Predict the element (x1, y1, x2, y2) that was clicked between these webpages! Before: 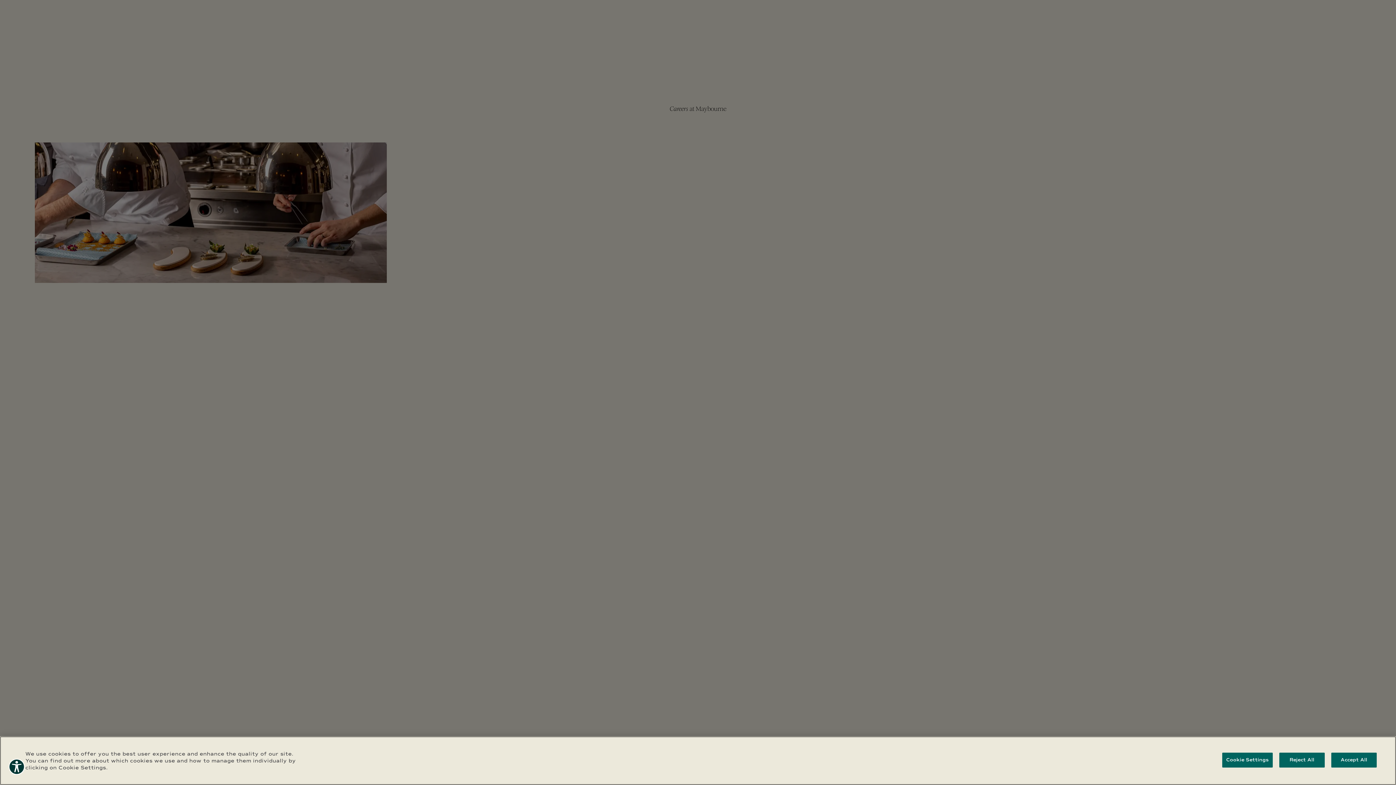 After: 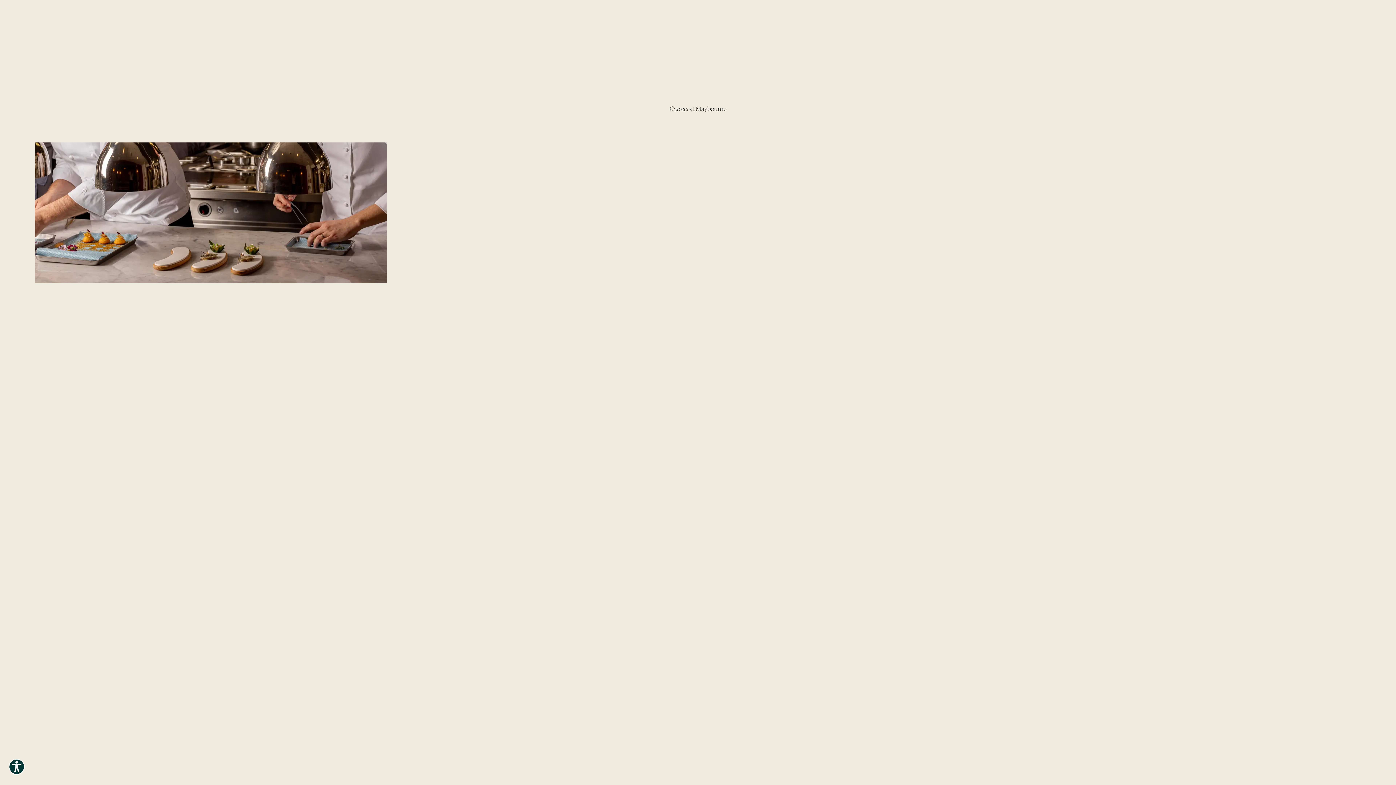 Action: bbox: (1279, 753, 1325, 768) label: Reject All